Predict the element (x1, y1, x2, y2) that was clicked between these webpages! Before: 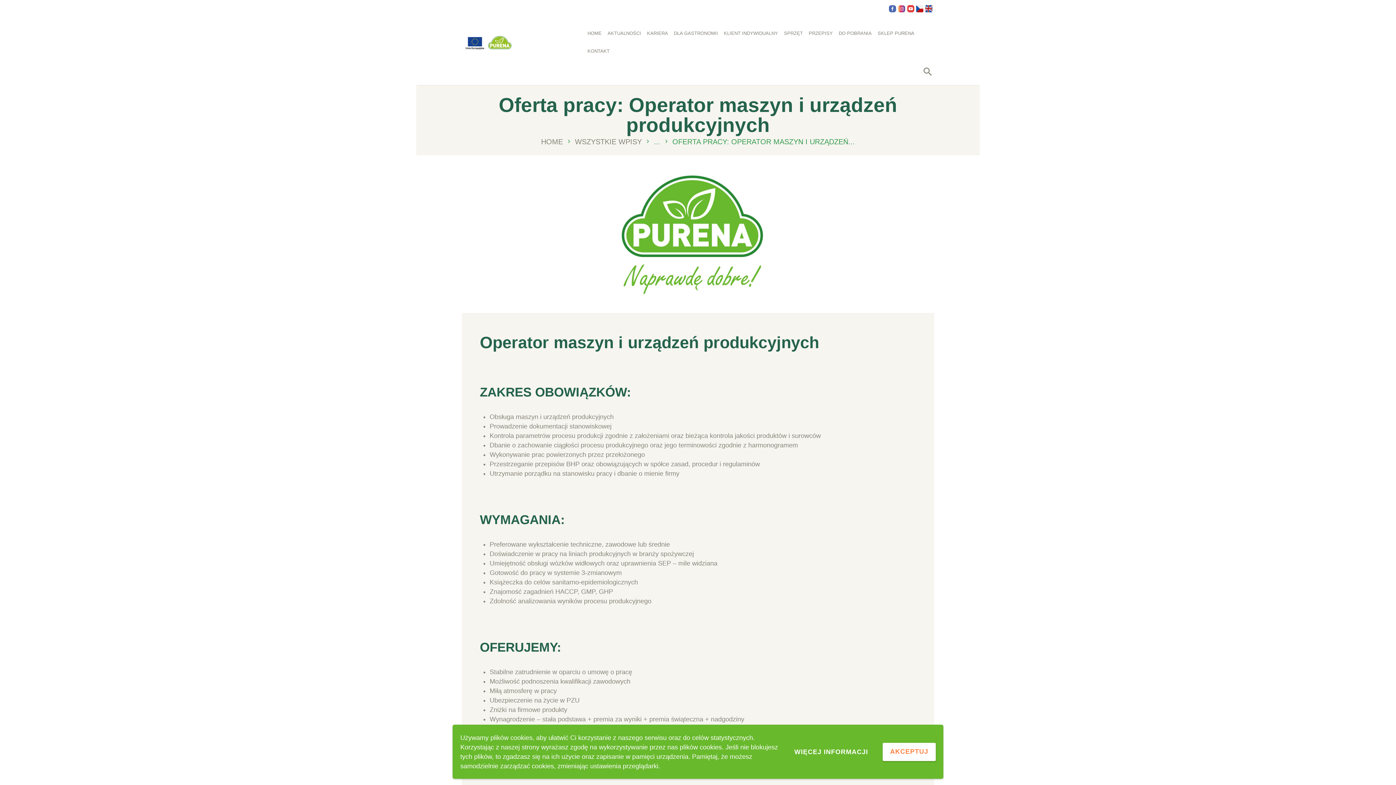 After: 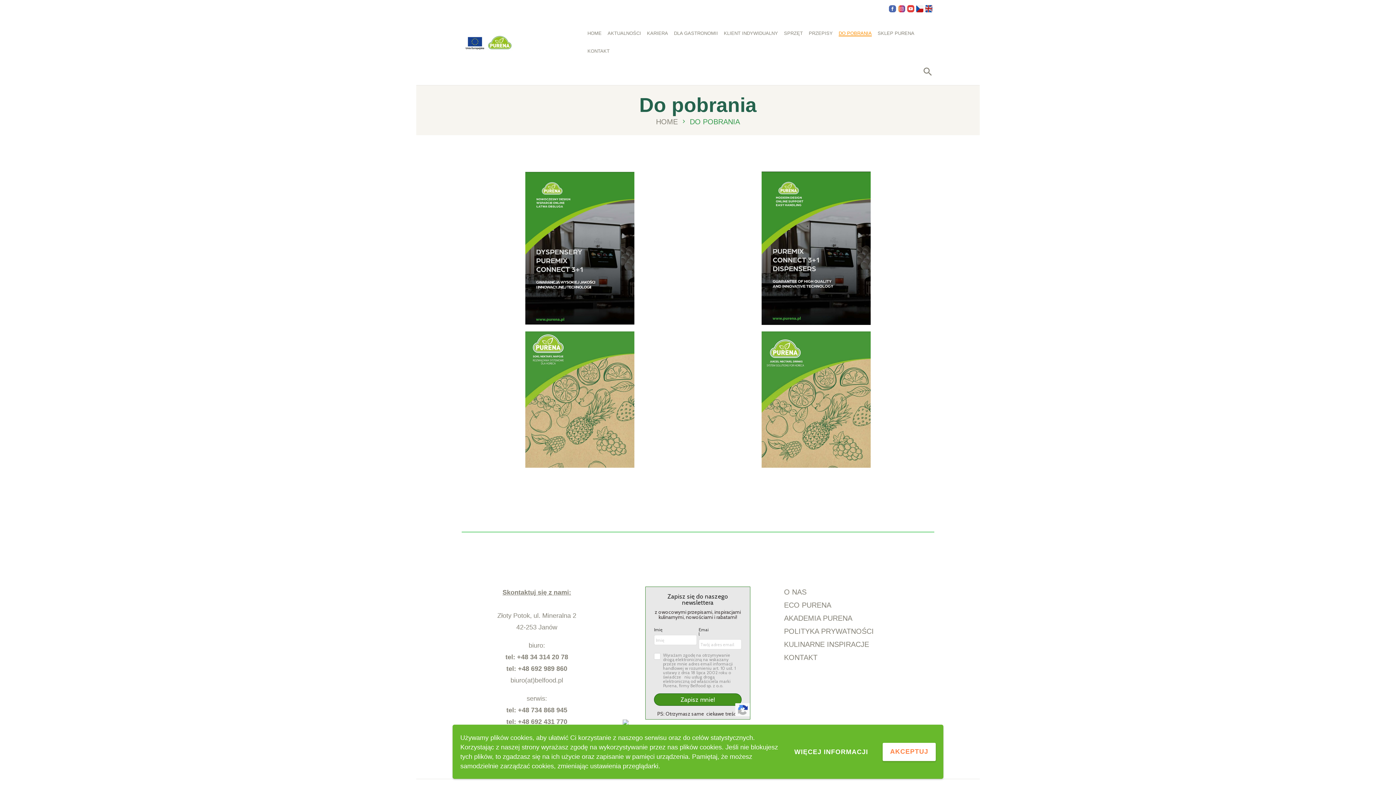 Action: label: DO POBRANIA bbox: (835, 24, 874, 42)